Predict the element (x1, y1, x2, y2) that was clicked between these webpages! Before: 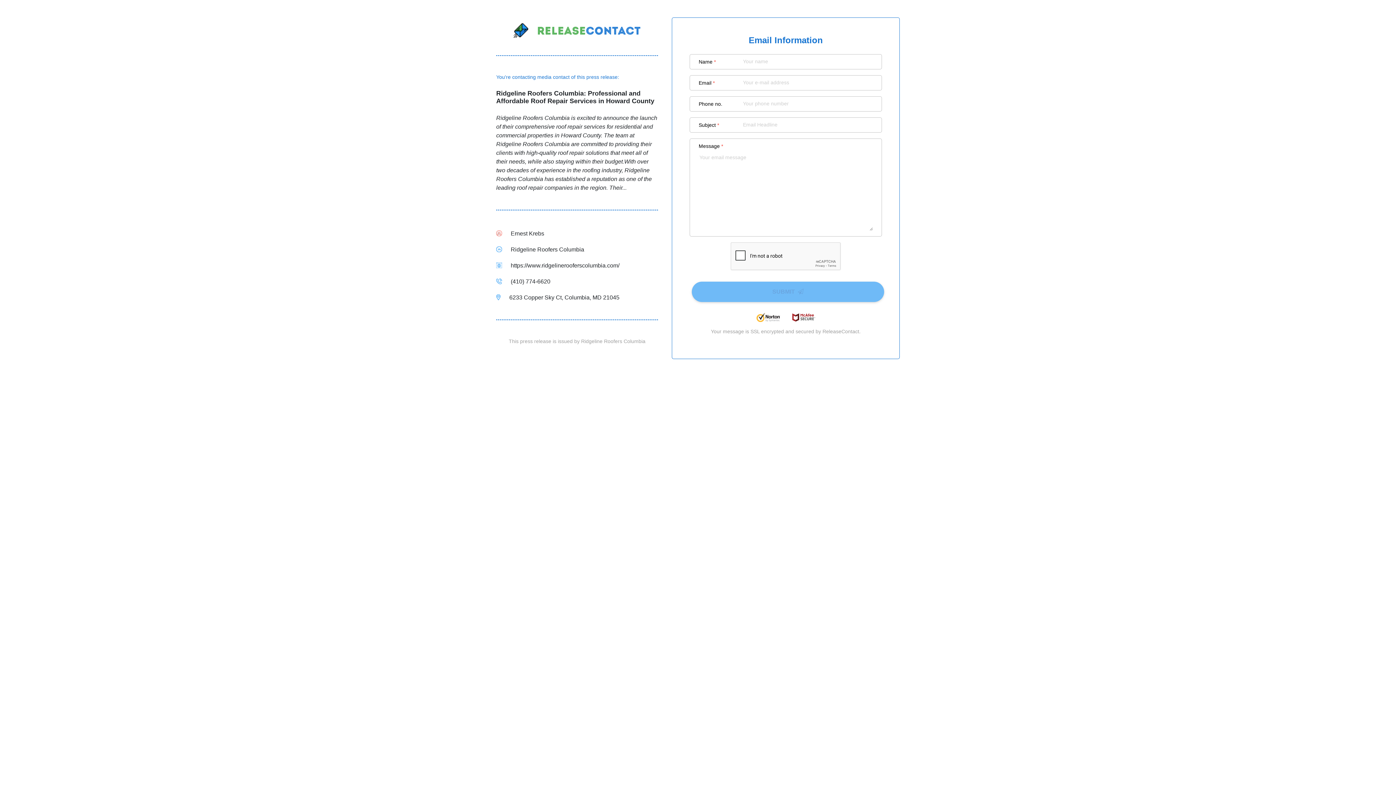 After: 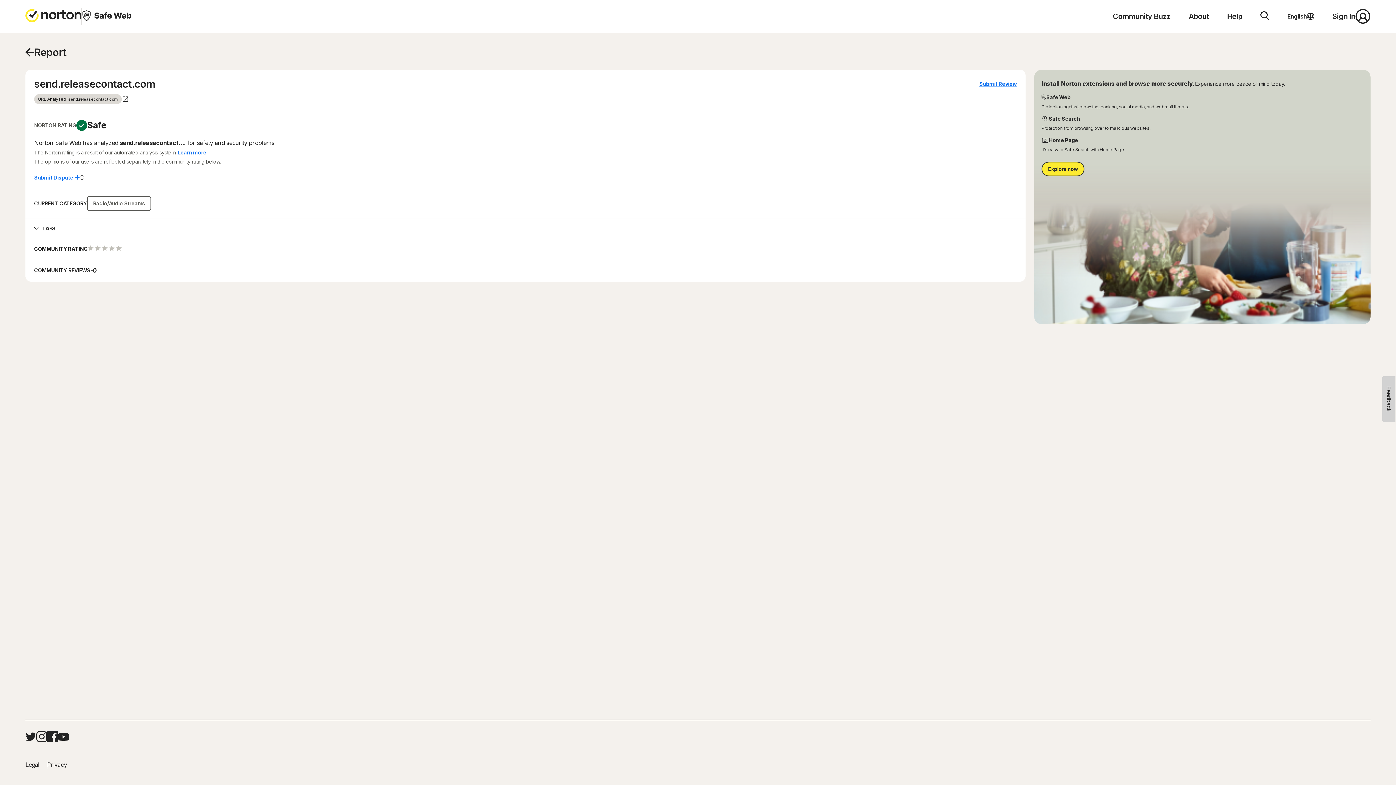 Action: bbox: (750, 314, 786, 320)